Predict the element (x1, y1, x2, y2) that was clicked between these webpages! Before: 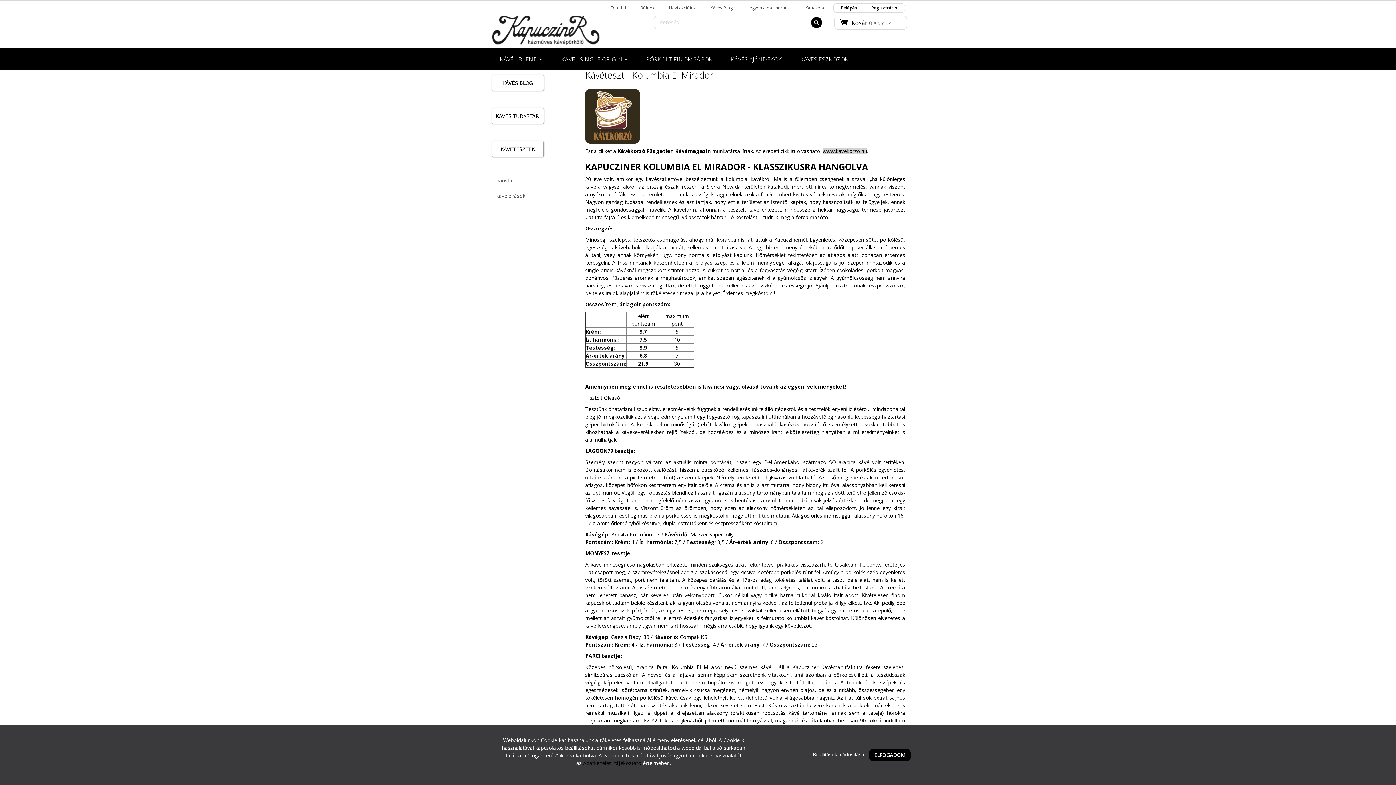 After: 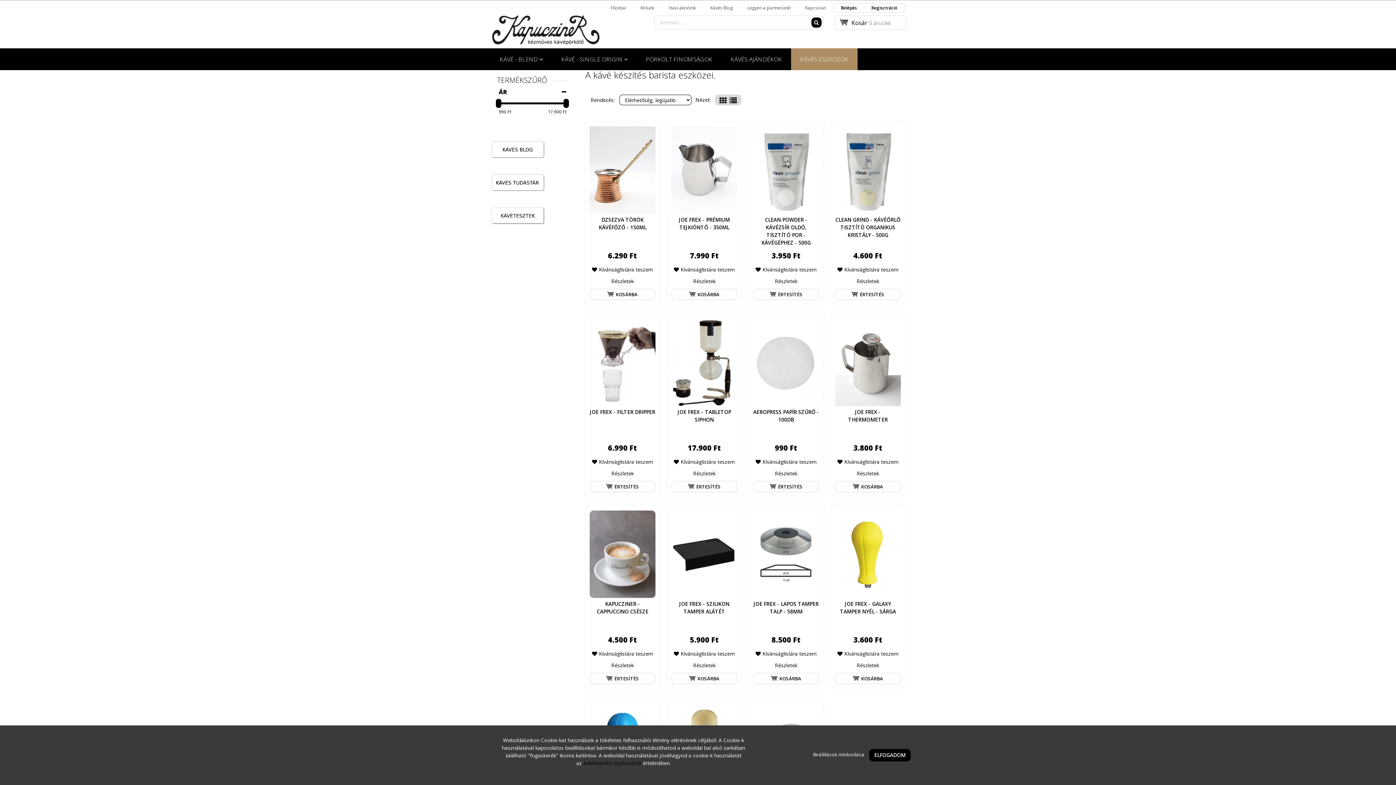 Action: label: KÁVÉS ESZKÖZÖK bbox: (791, 48, 857, 70)